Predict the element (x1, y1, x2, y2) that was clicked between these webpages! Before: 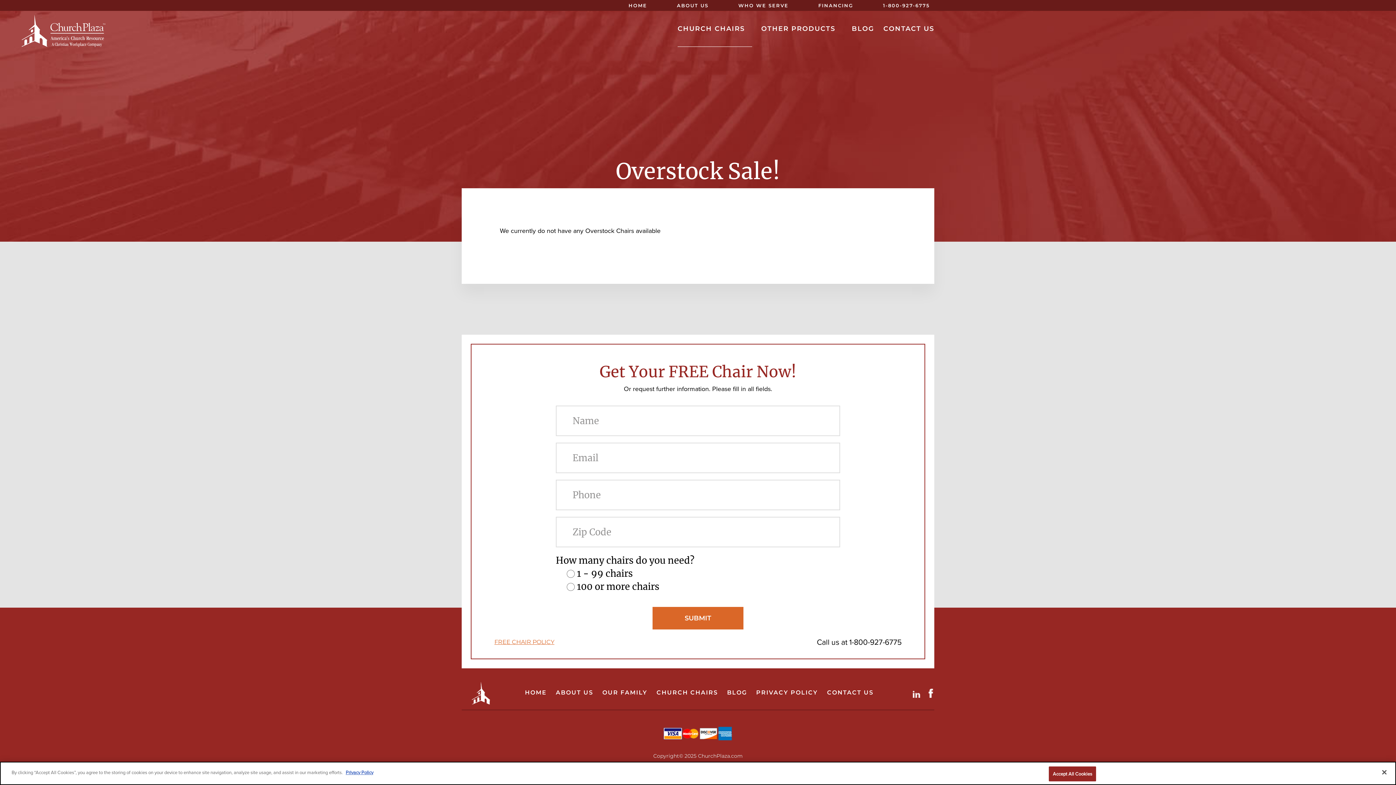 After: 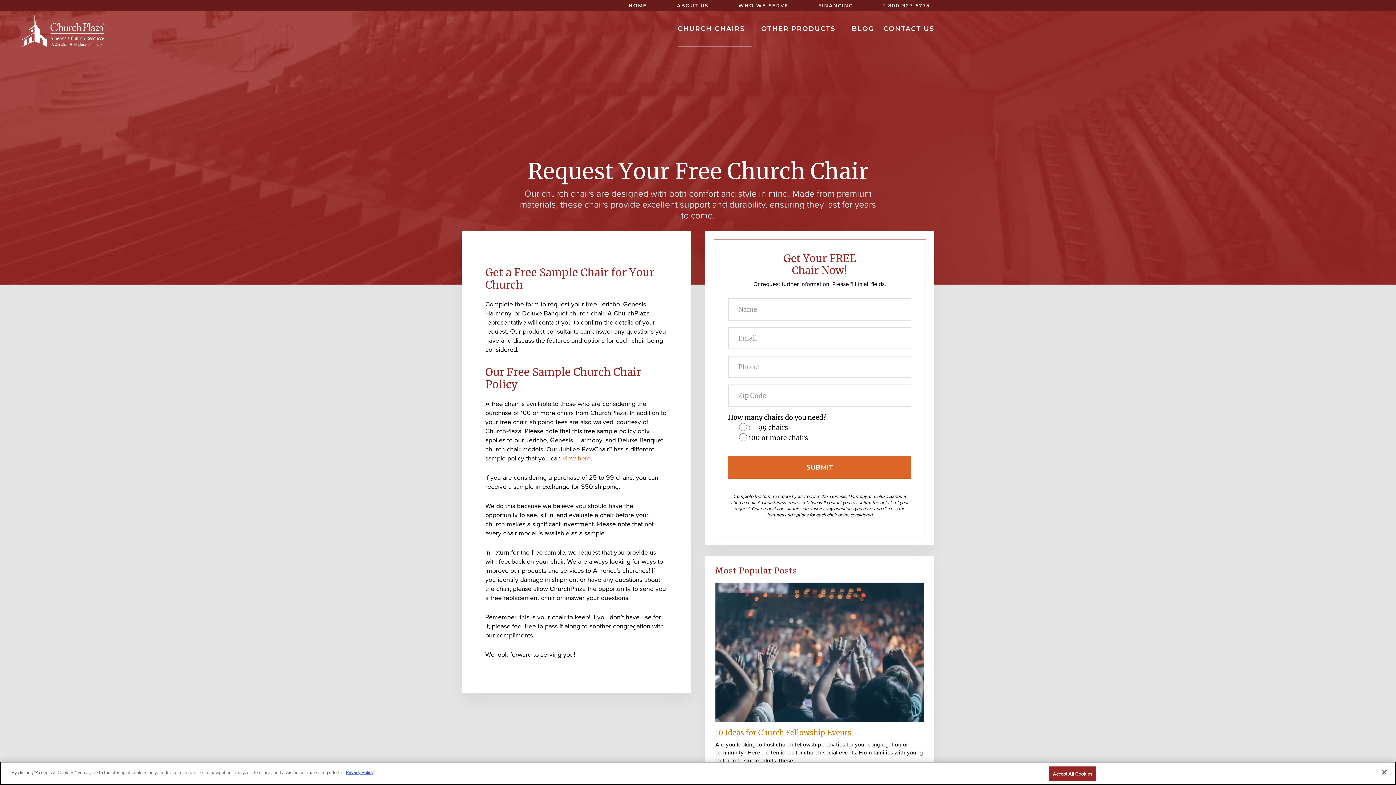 Action: label: FREE CHAIR POLICY bbox: (494, 637, 554, 647)